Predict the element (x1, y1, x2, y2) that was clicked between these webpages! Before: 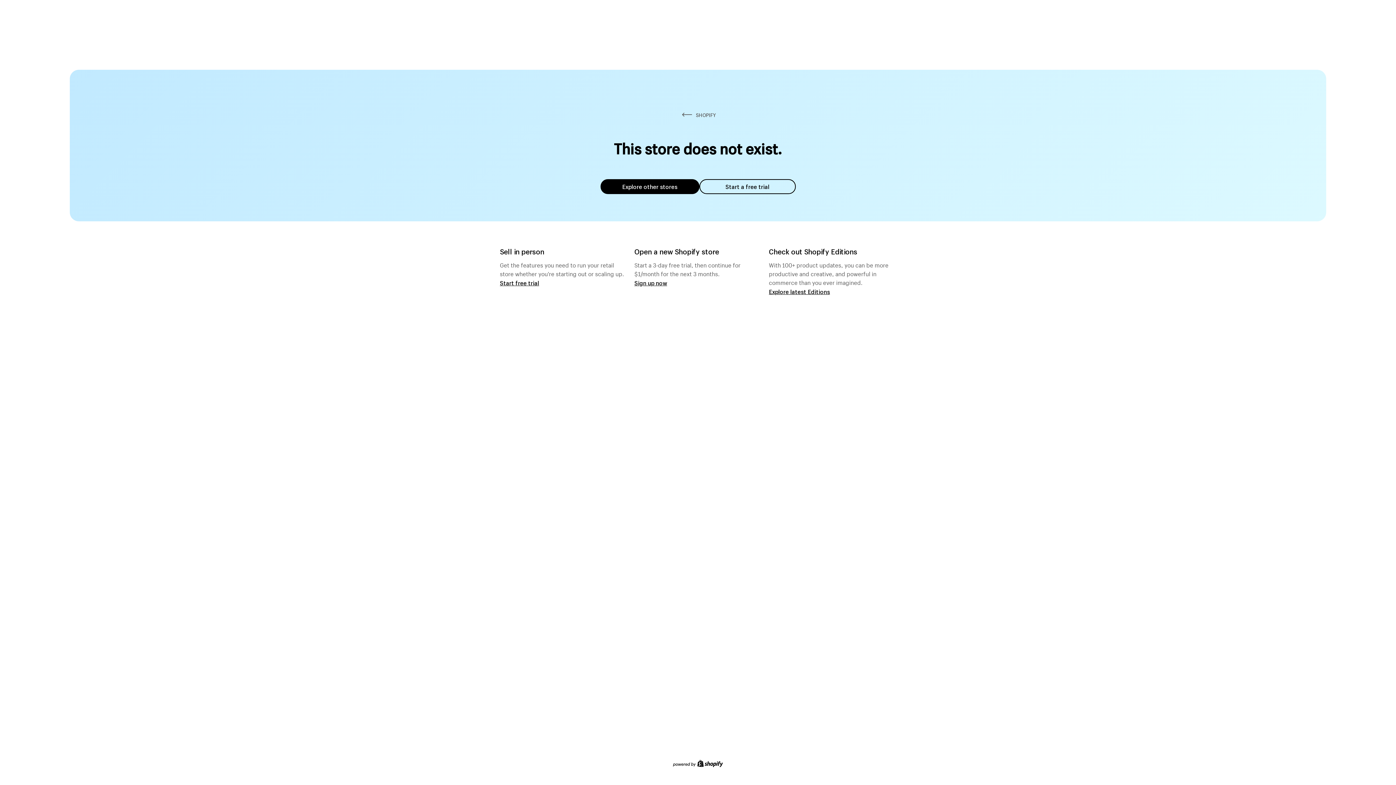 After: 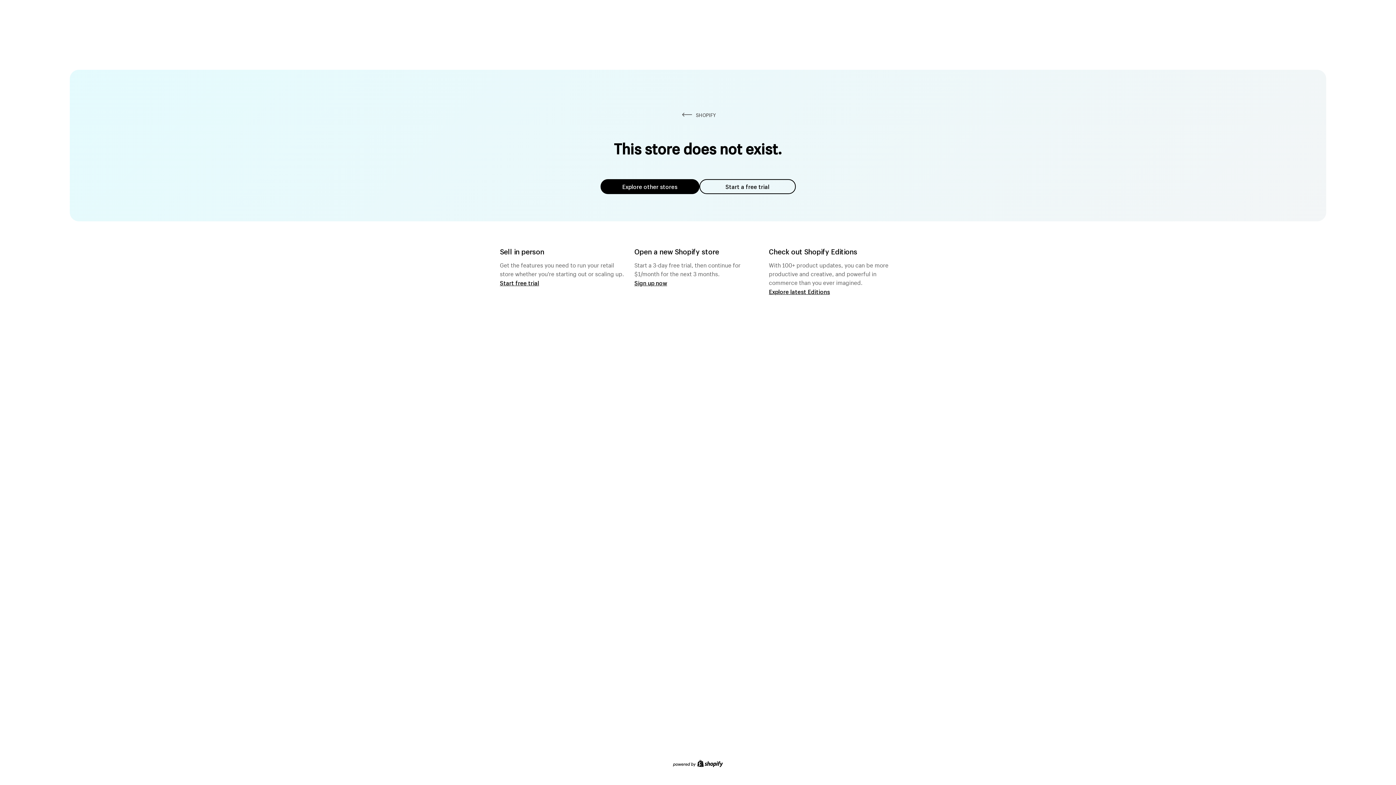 Action: bbox: (600, 179, 699, 194) label: Explore other stores